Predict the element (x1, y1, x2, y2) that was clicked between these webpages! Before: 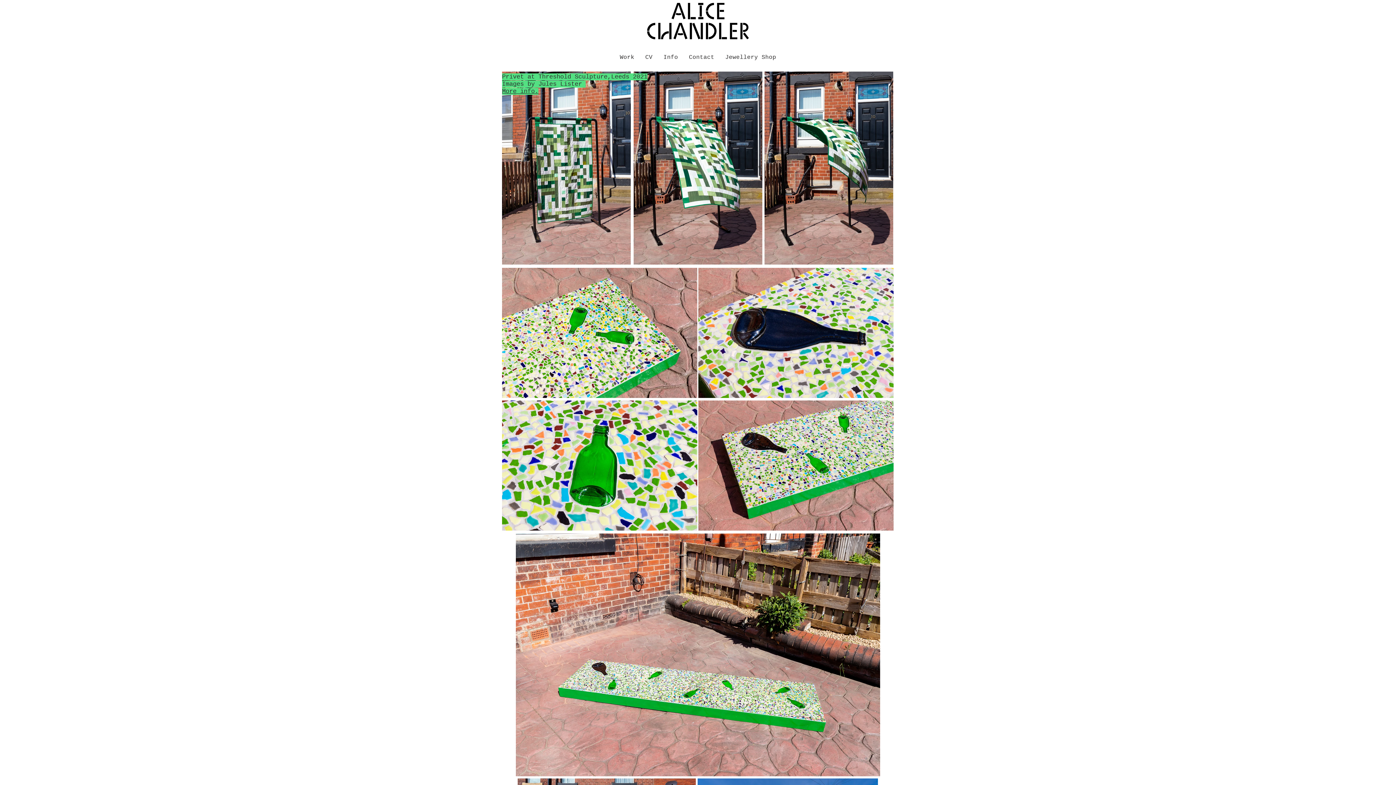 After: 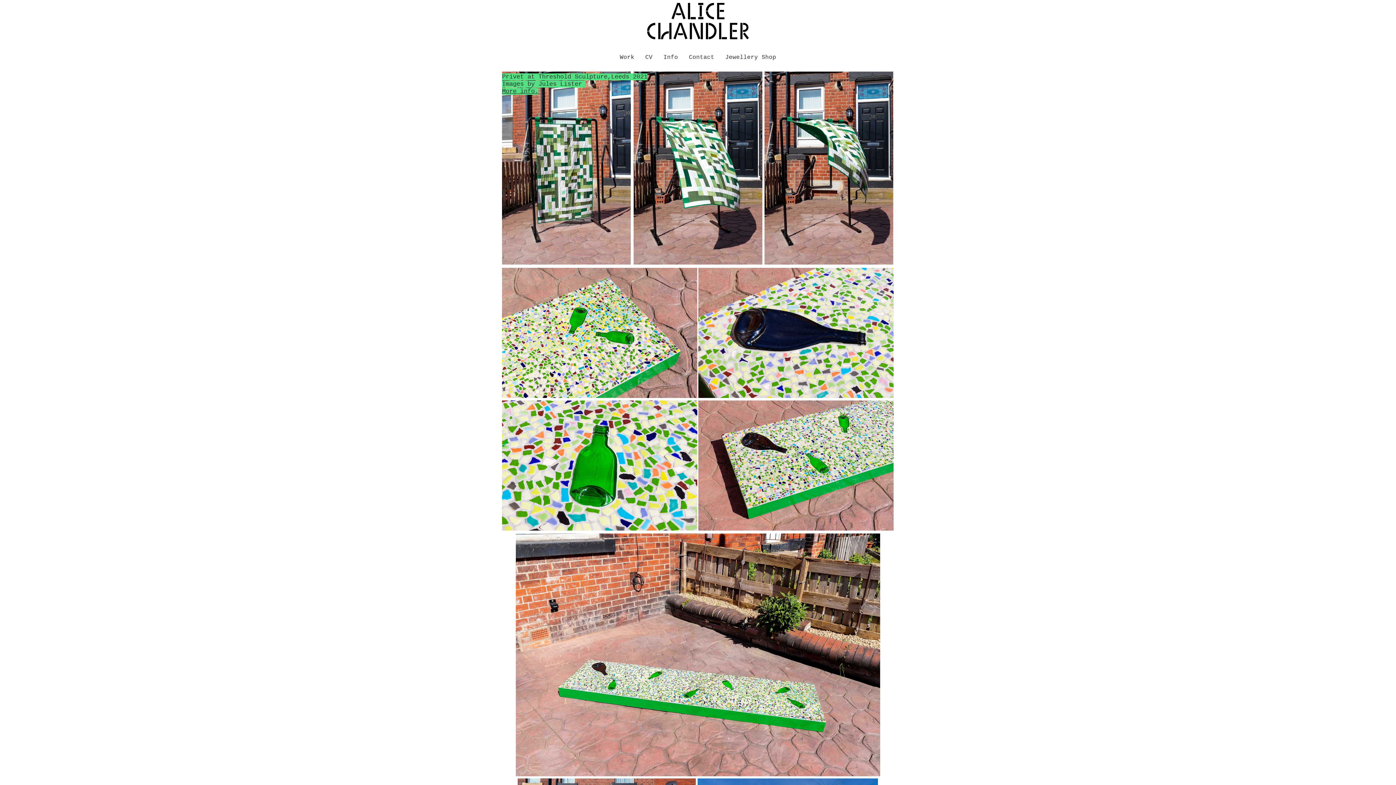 Action: label: More info. bbox: (502, 88, 538, 94)